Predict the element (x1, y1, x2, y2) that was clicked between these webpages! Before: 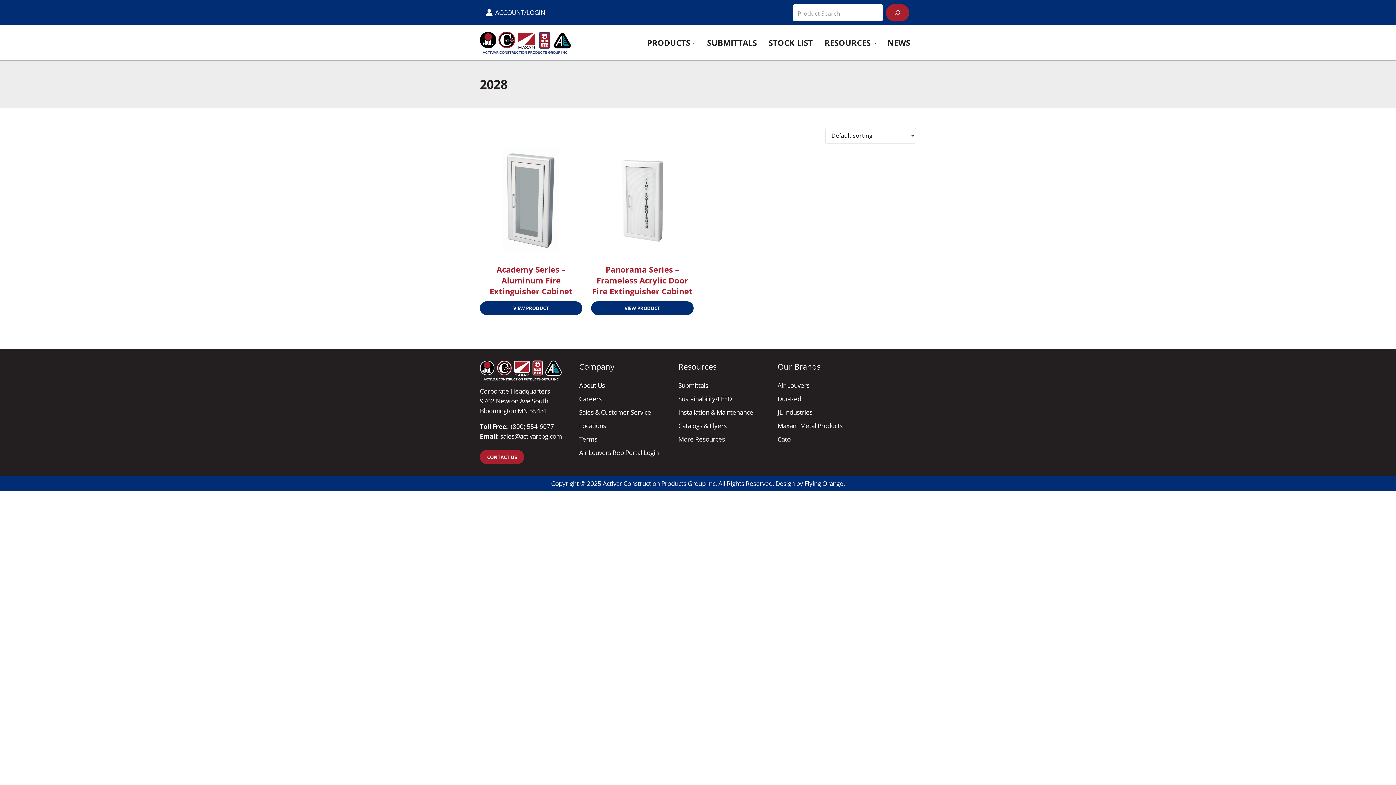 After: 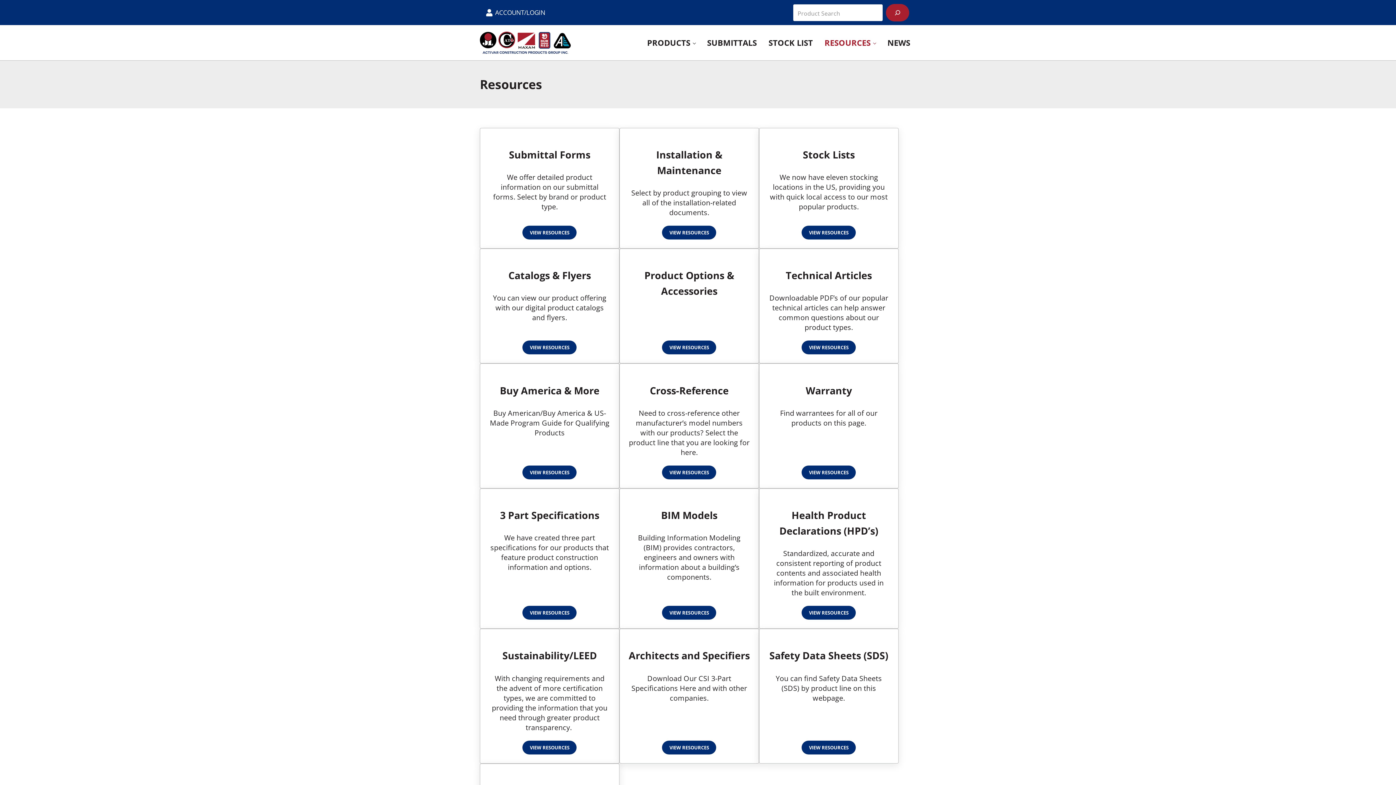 Action: bbox: (818, 32, 881, 53) label: RESOURCES